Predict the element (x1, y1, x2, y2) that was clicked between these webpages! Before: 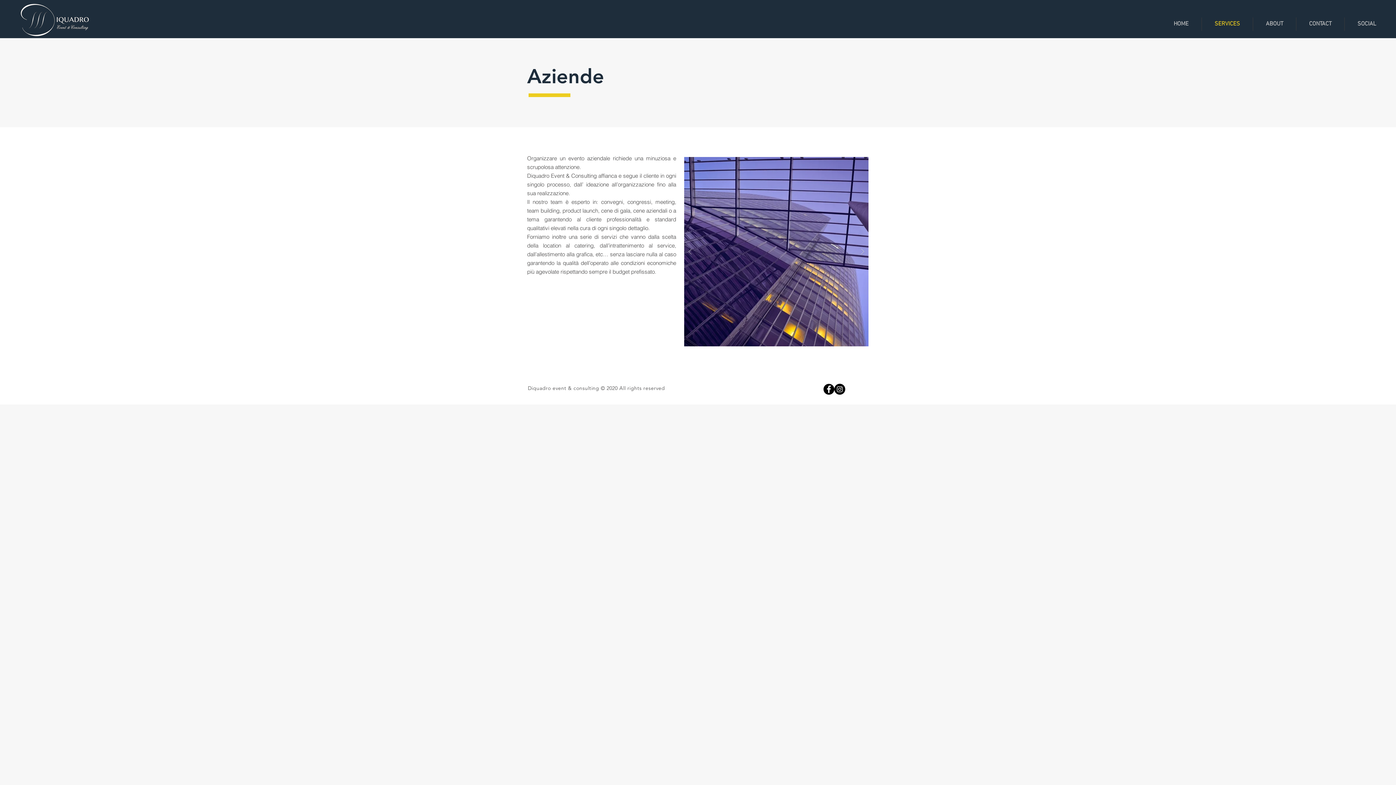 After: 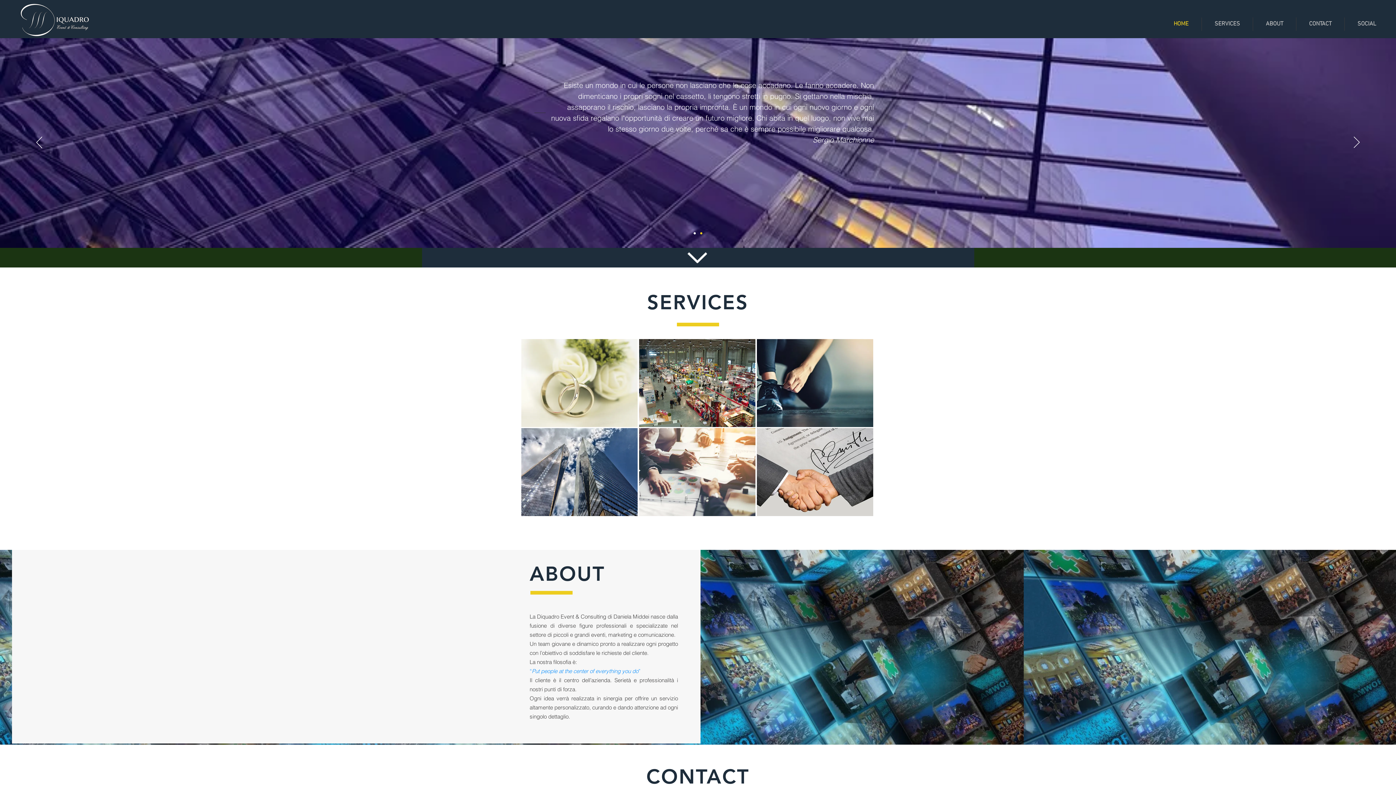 Action: bbox: (1253, 17, 1296, 30) label: ABOUT